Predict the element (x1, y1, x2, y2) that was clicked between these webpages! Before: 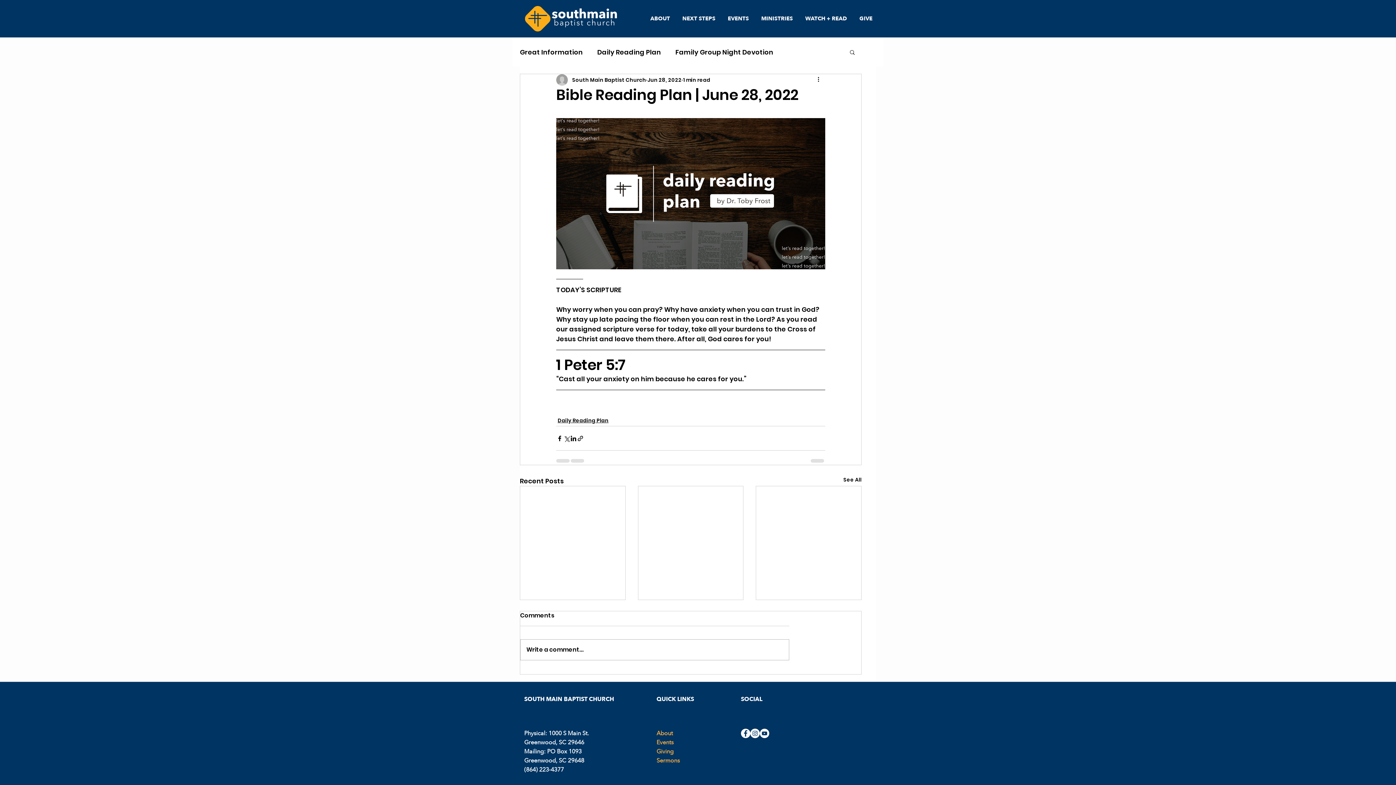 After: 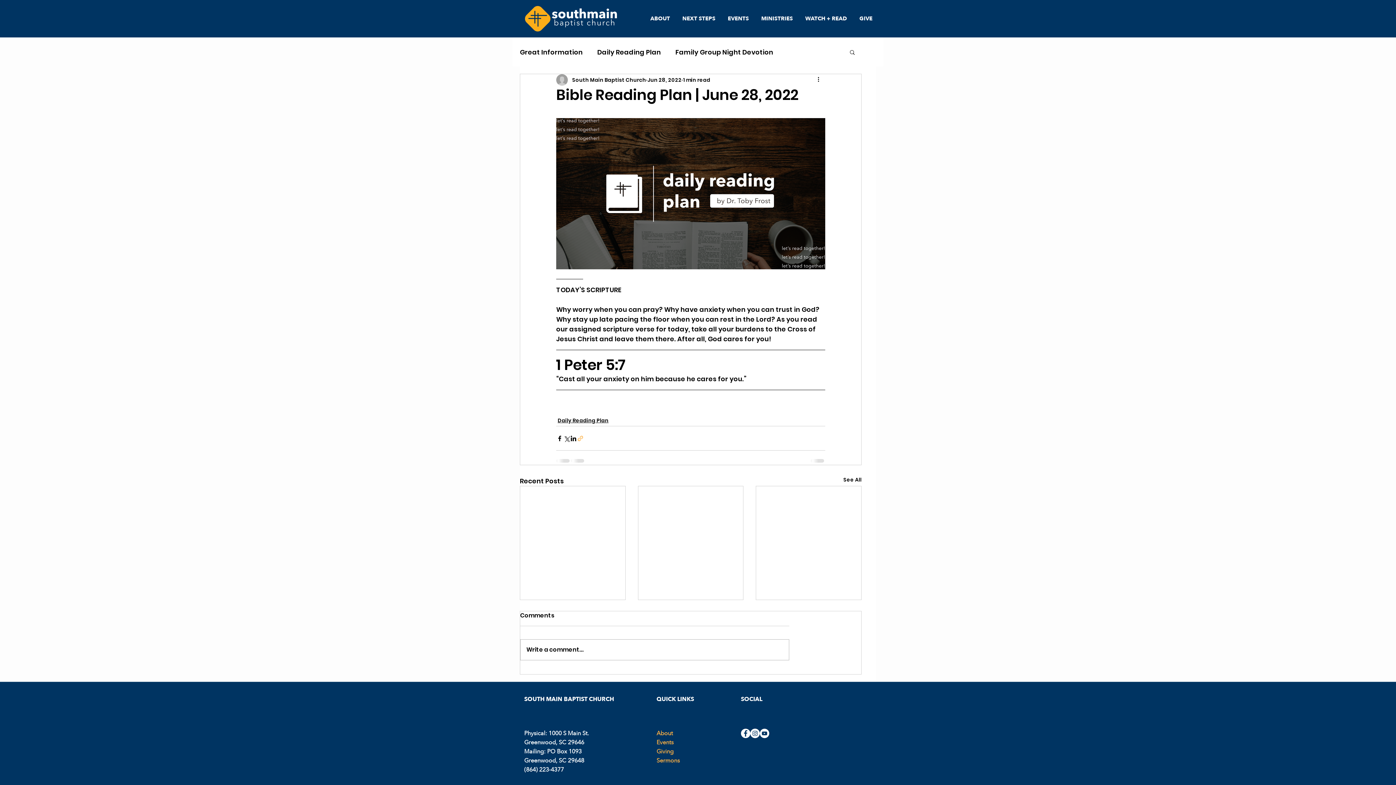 Action: bbox: (577, 435, 584, 442) label: Share via link